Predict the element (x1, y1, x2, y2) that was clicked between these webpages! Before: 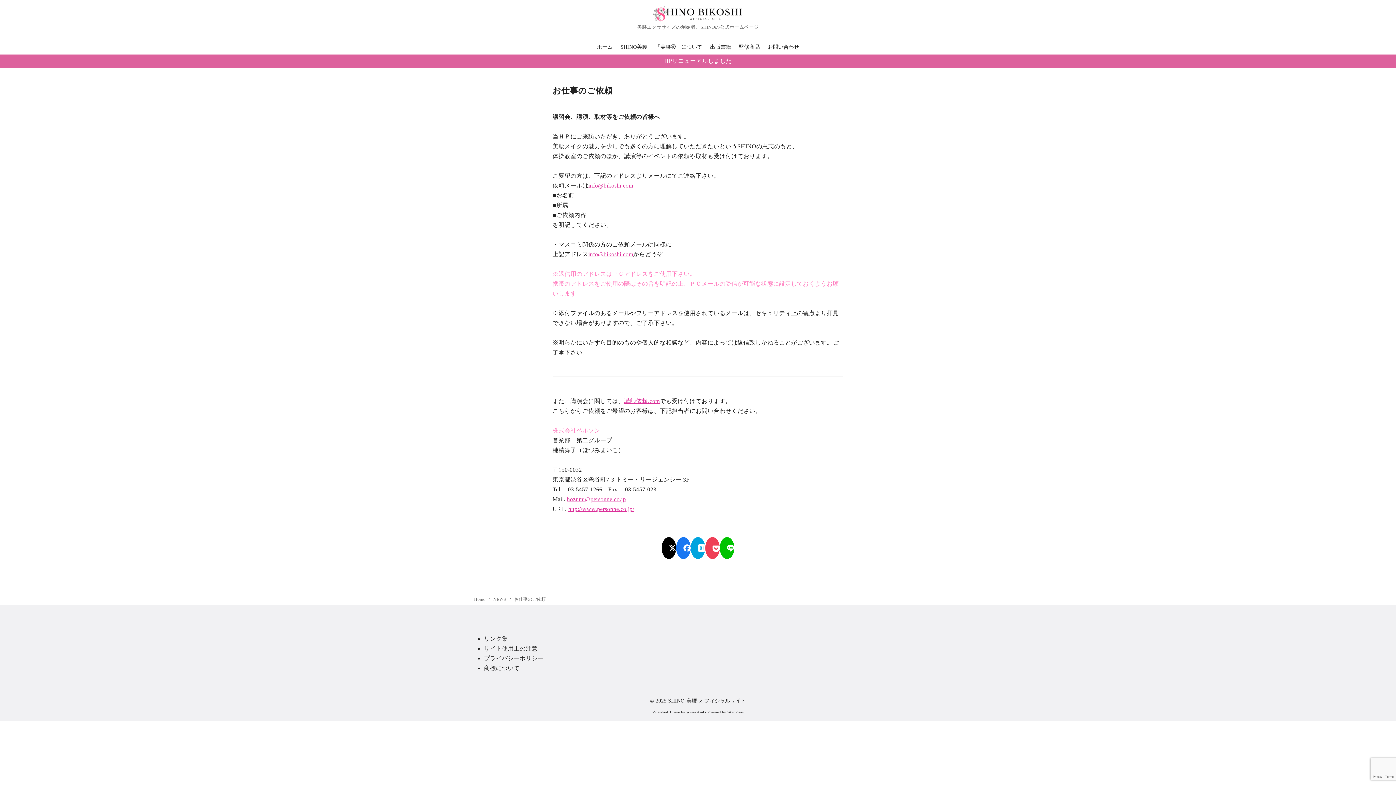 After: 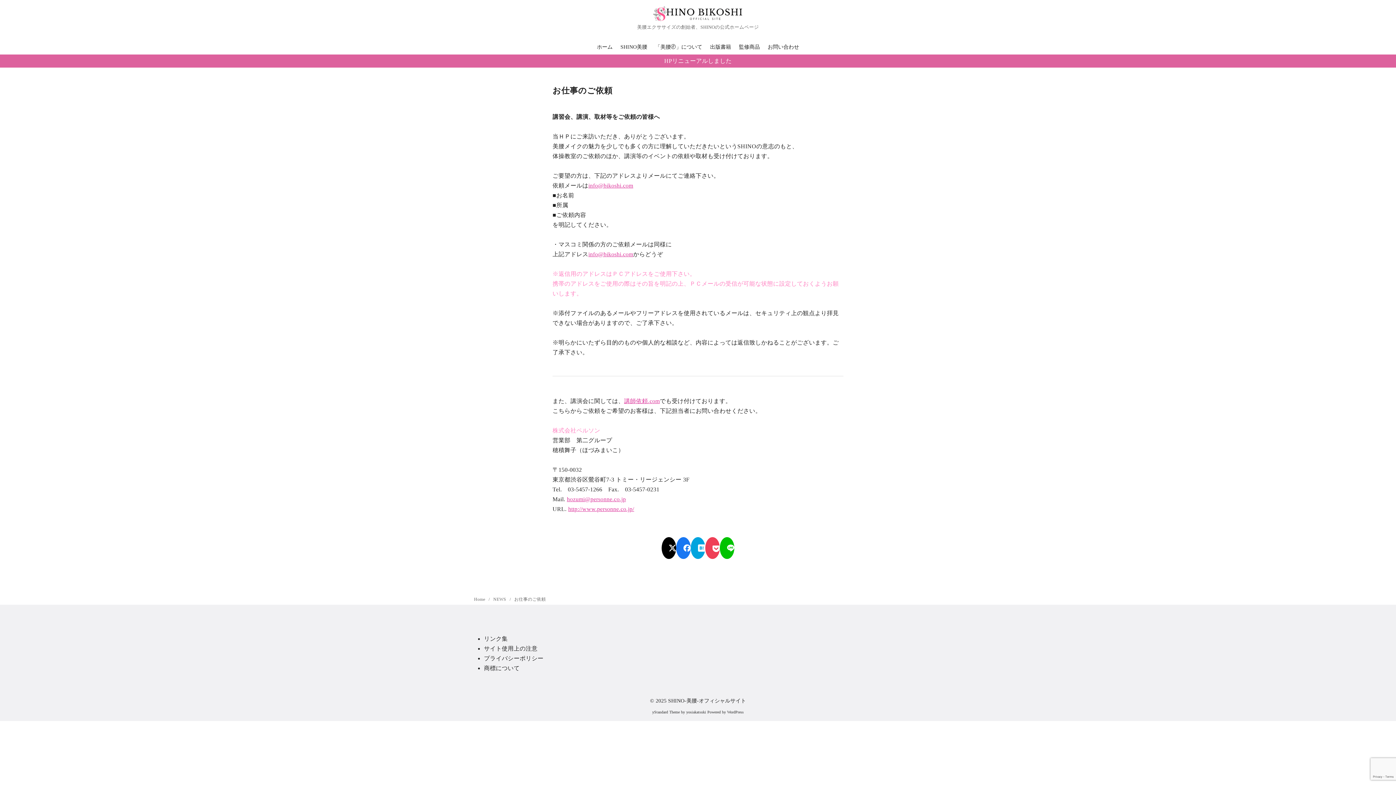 Action: bbox: (652, 710, 680, 714) label: yStandard Theme